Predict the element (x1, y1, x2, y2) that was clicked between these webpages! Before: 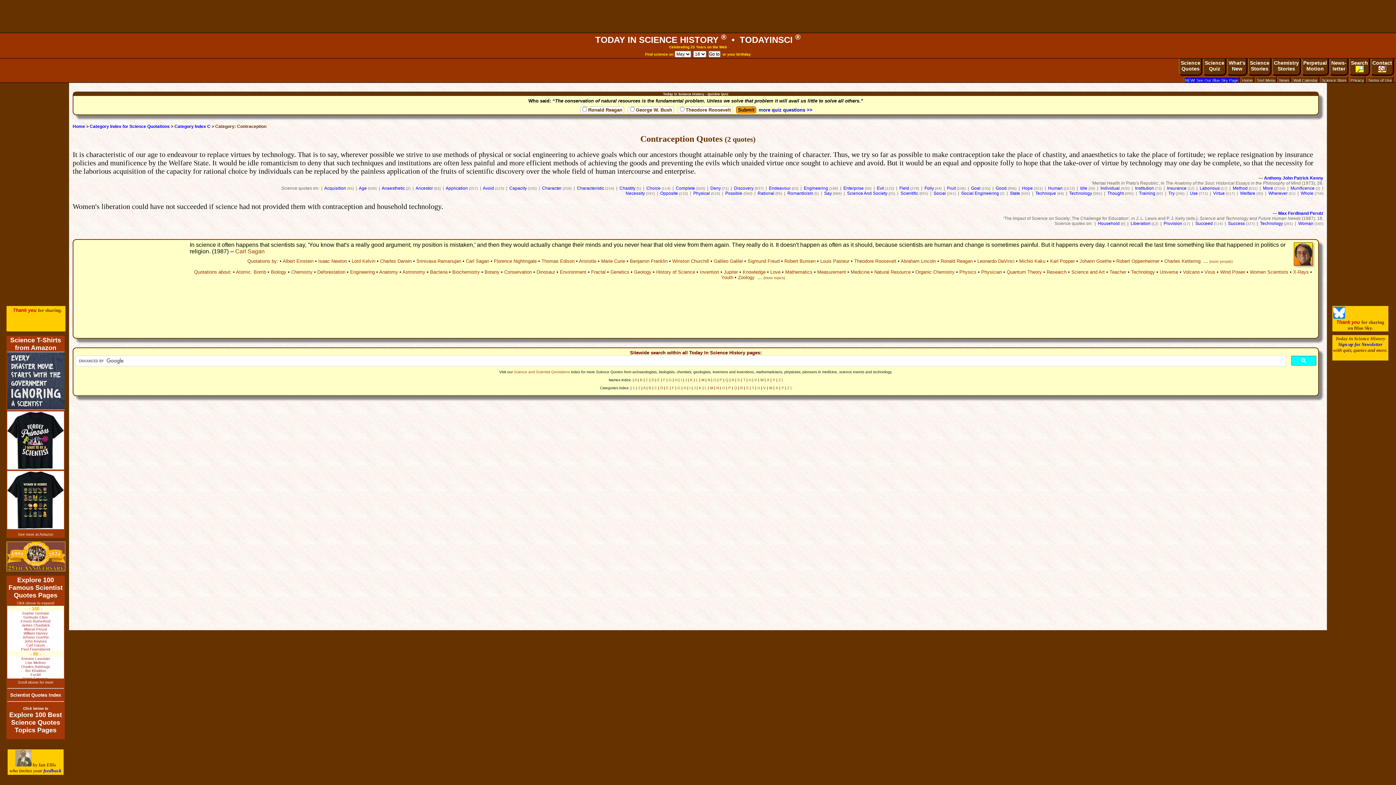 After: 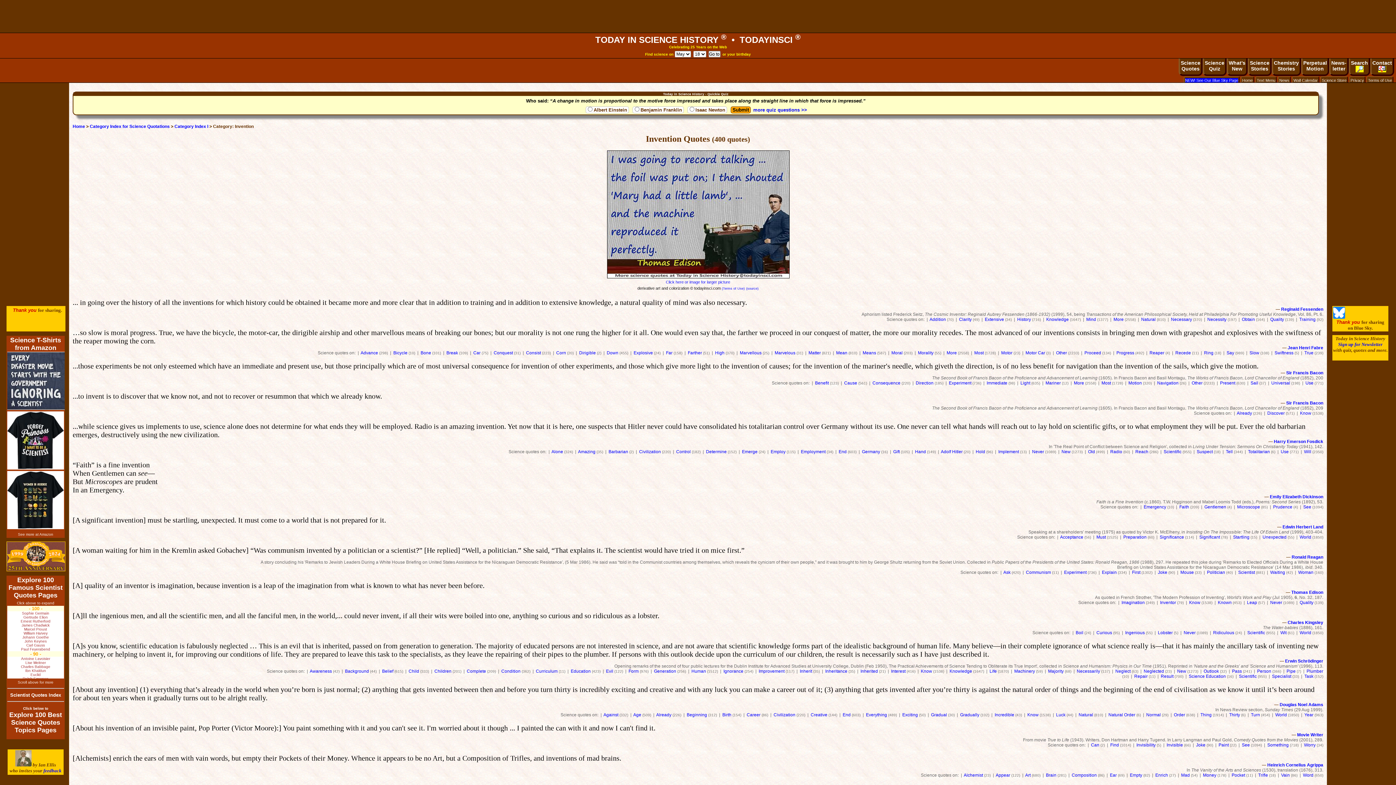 Action: bbox: (700, 269, 719, 274) label: Invention